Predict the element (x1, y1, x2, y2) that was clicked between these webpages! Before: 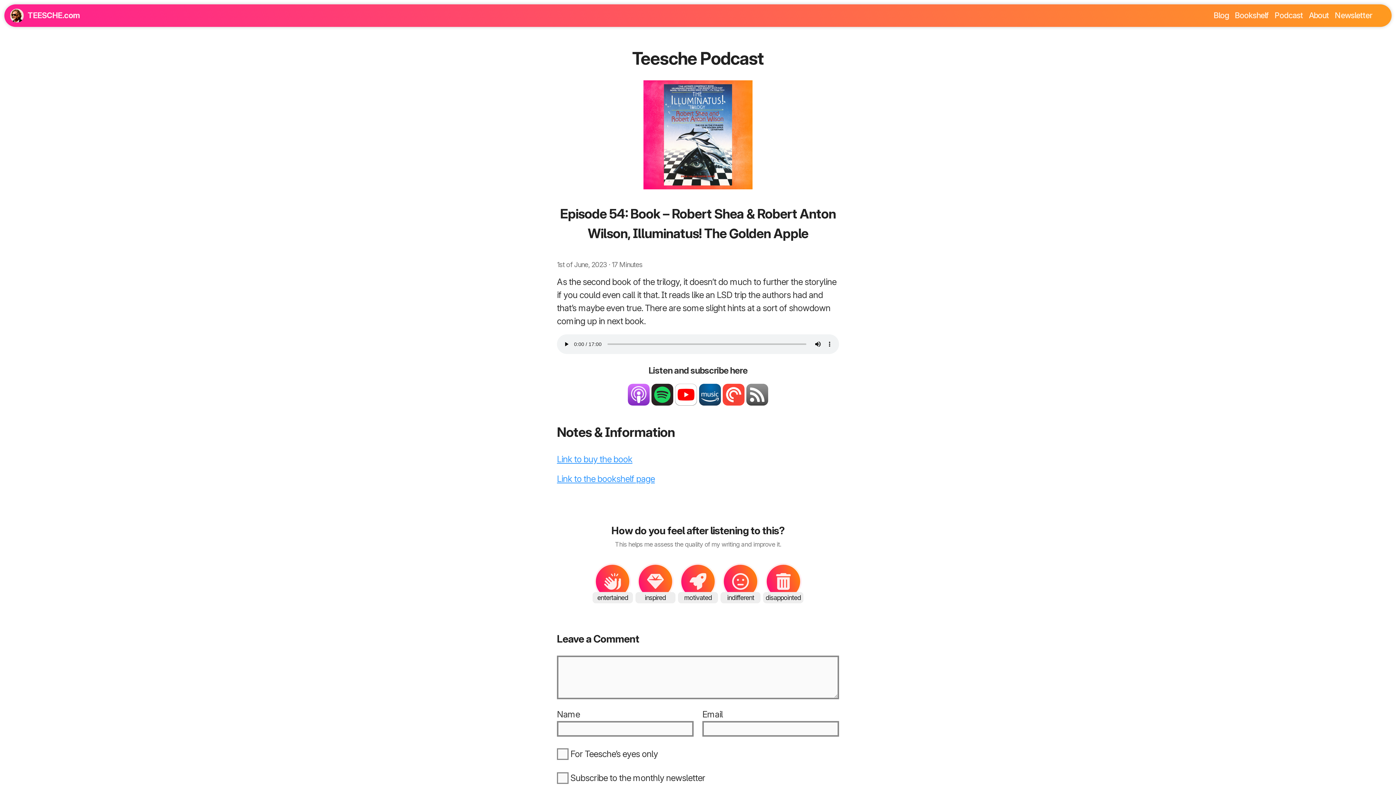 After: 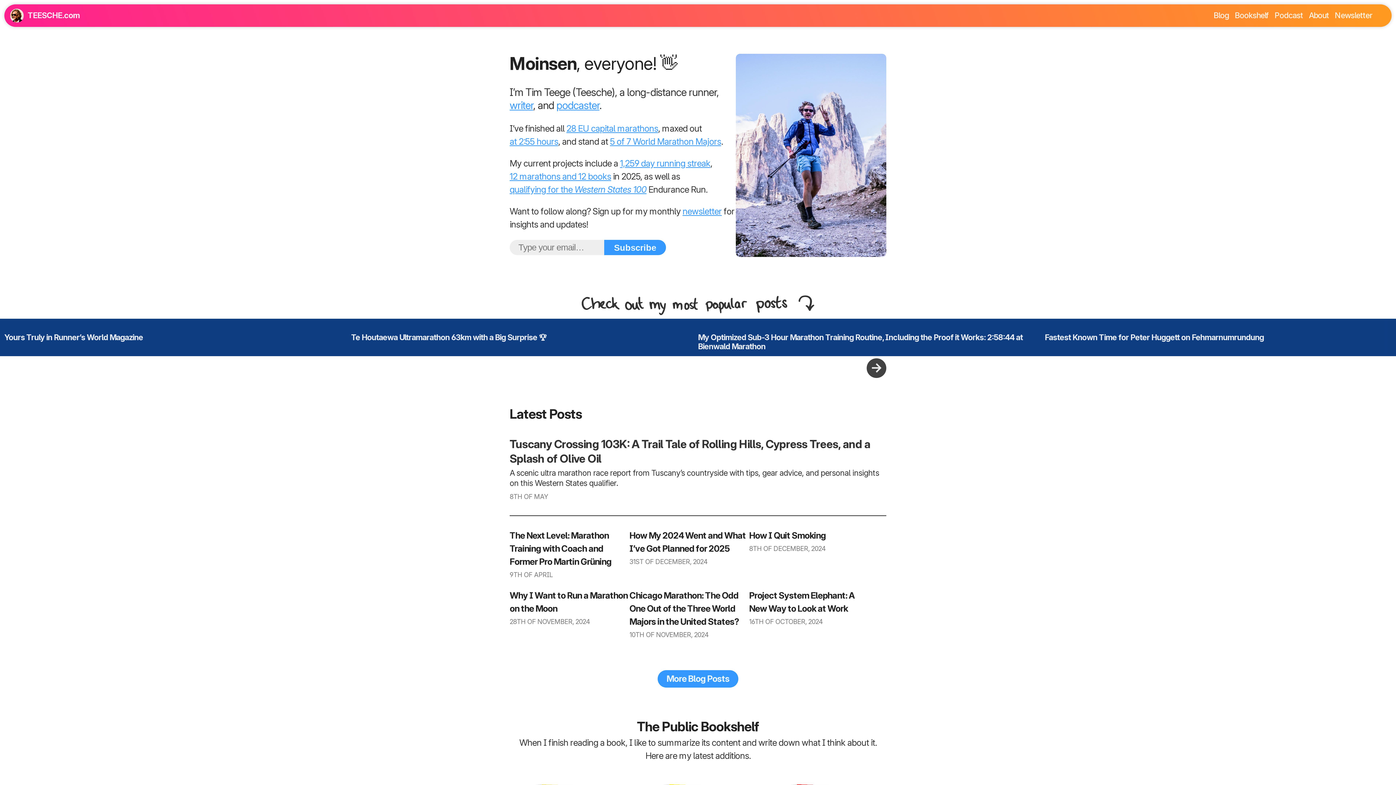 Action: label: TEESCHE.com bbox: (39, 10, 91, 20)